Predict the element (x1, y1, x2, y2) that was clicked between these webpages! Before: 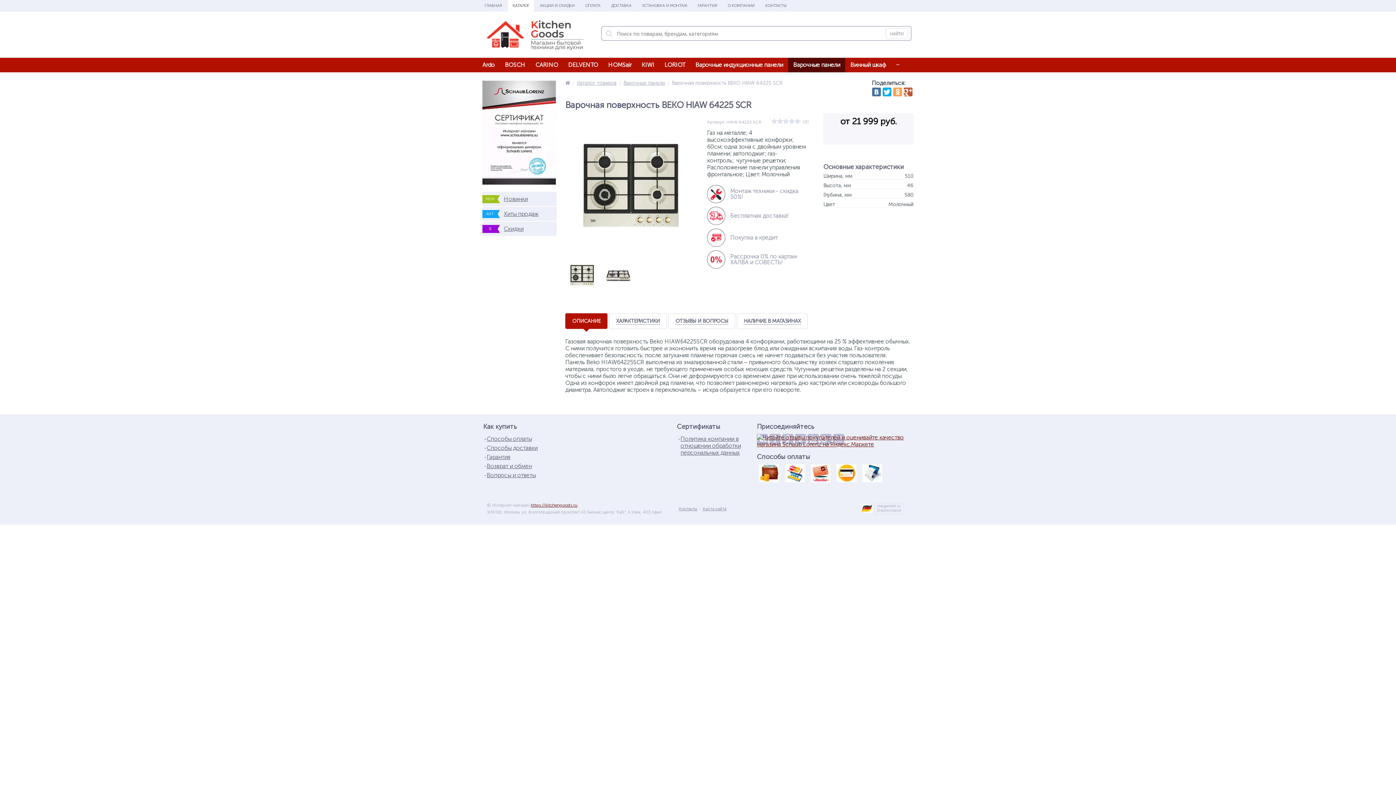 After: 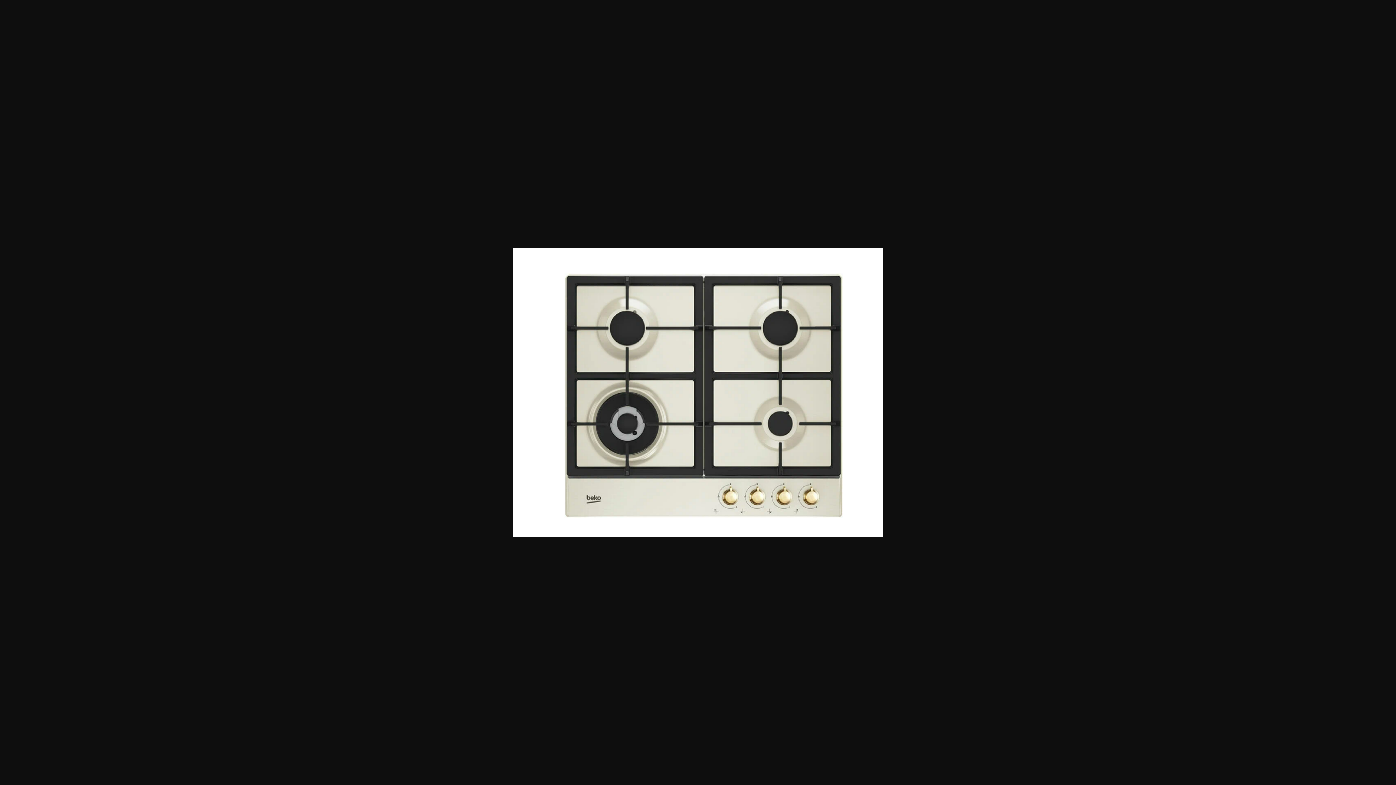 Action: bbox: (565, 113, 692, 255)